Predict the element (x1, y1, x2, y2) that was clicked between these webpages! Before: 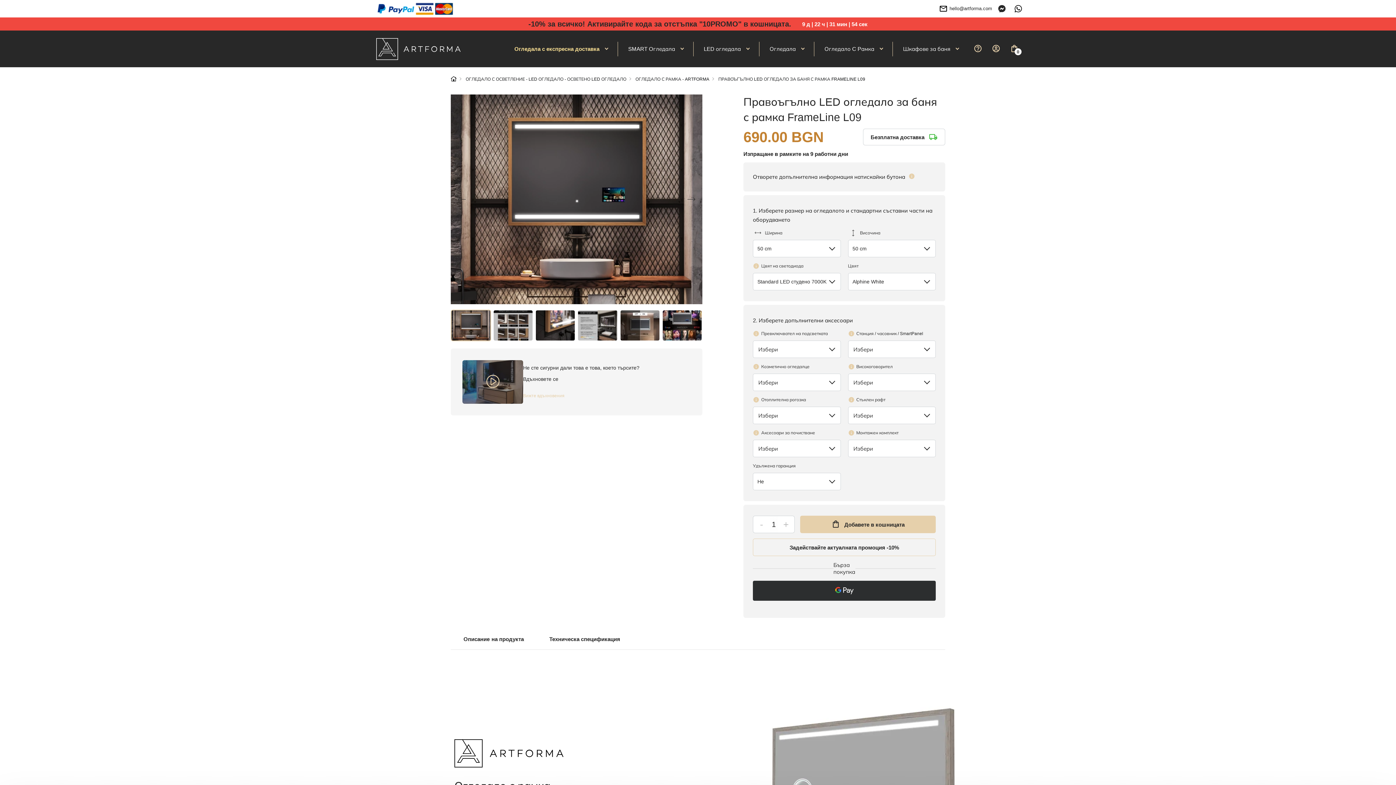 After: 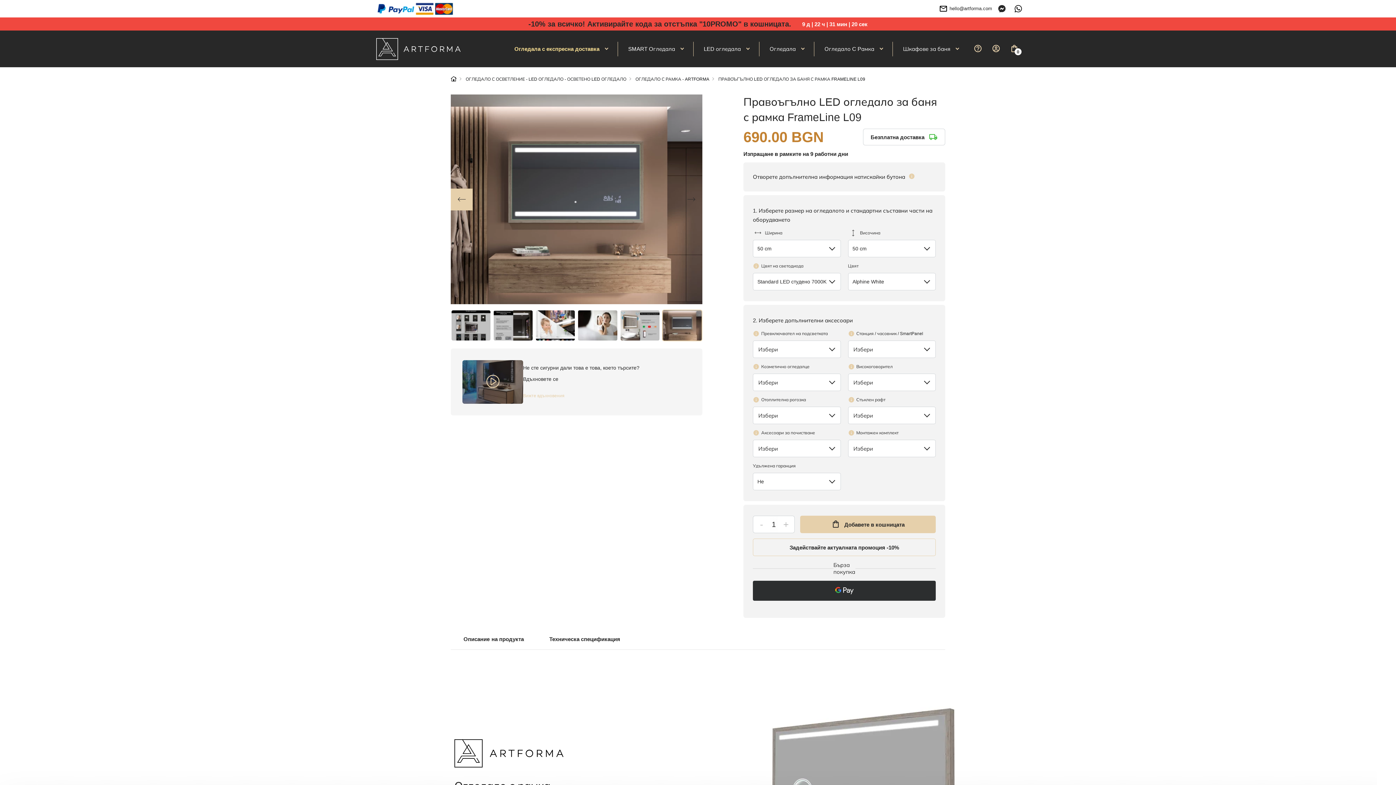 Action: bbox: (450, 94, 472, 304) label: Go to last slide